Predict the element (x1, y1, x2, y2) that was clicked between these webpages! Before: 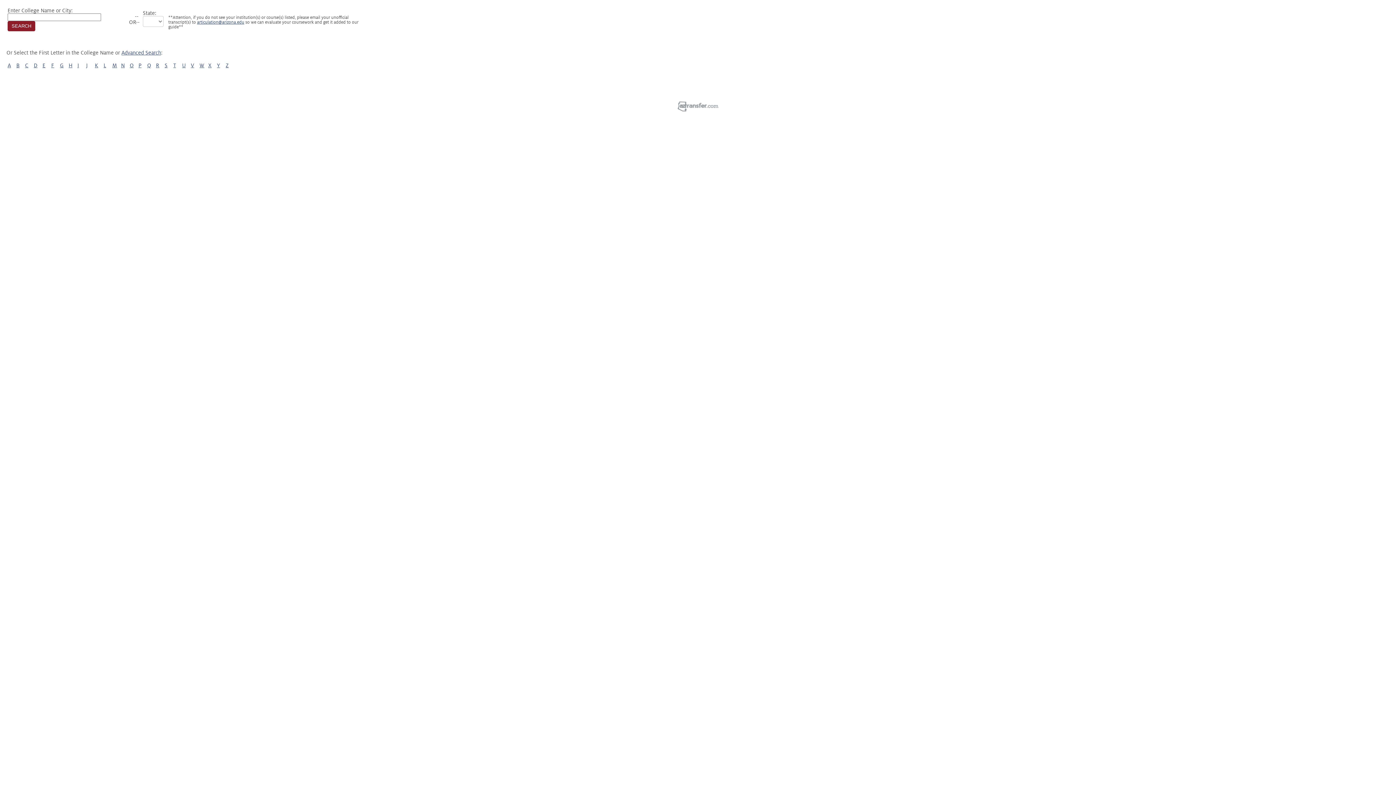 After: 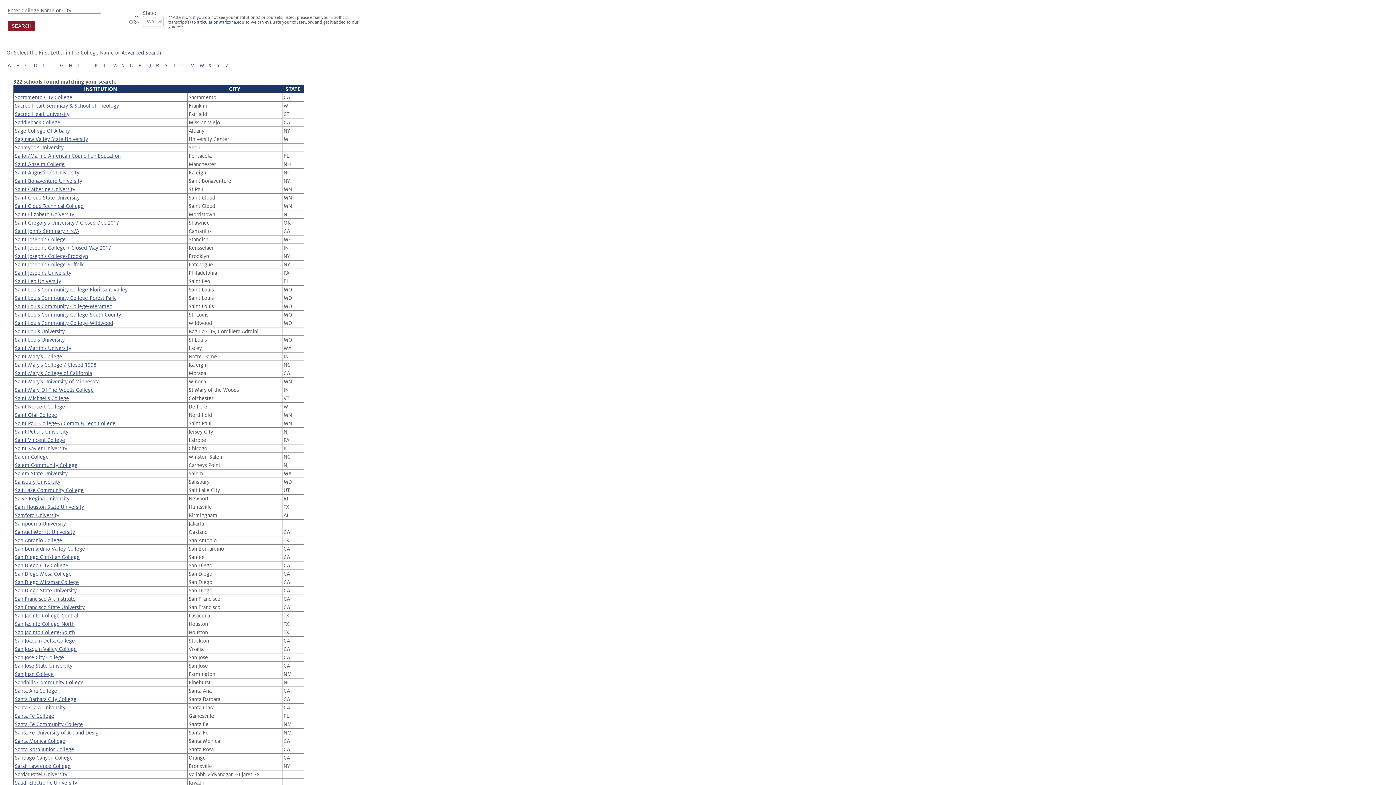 Action: label: S bbox: (164, 62, 167, 68)